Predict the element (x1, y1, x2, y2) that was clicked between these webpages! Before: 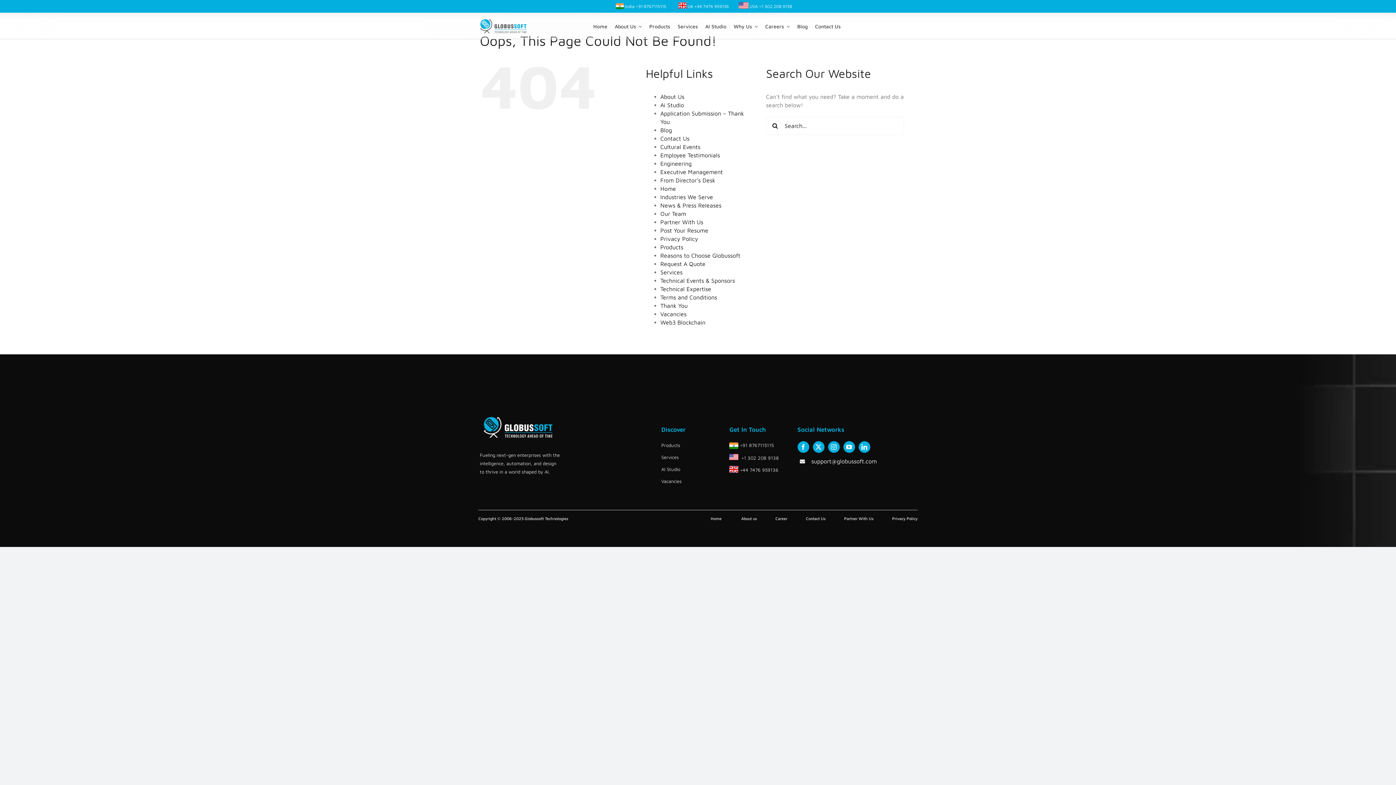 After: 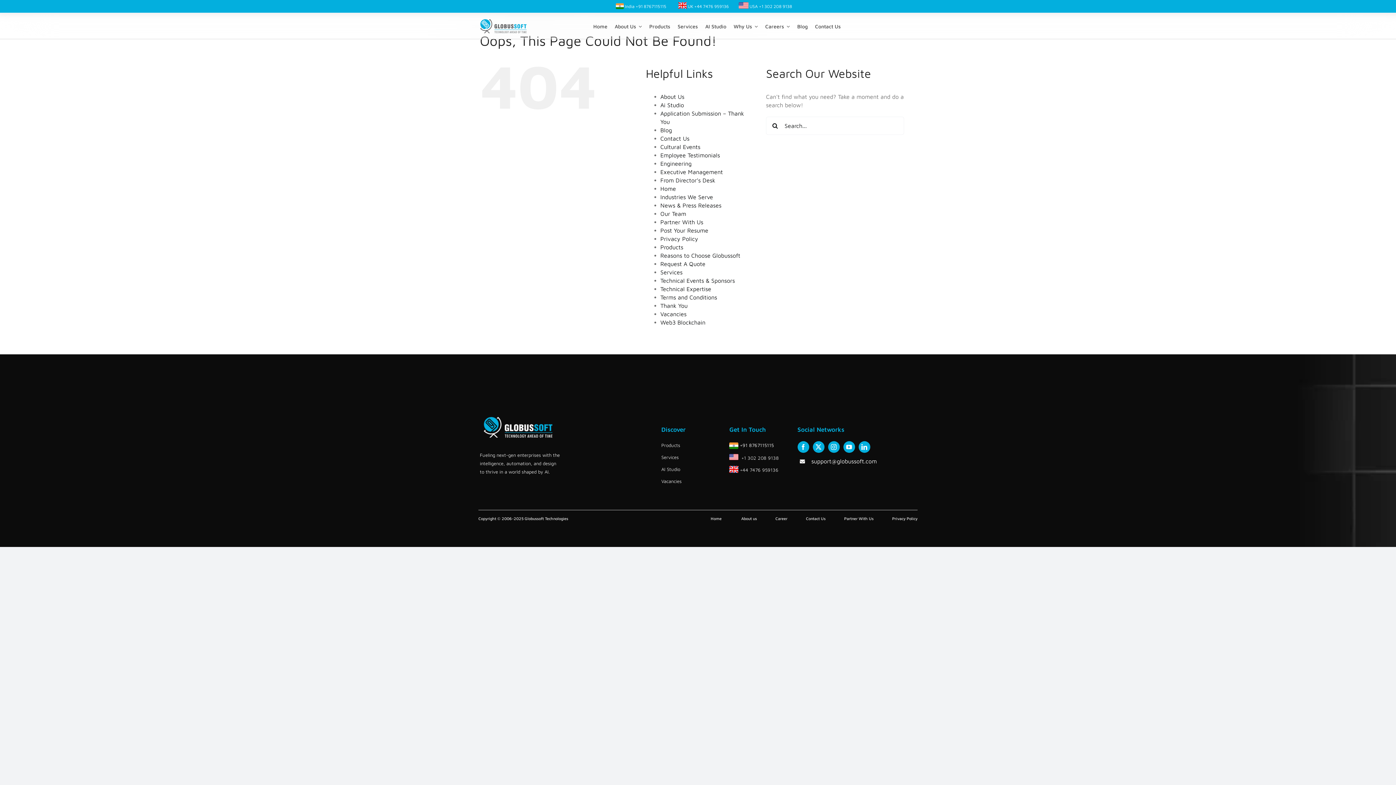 Action: label:  +91 8767115115 bbox: (729, 442, 773, 448)